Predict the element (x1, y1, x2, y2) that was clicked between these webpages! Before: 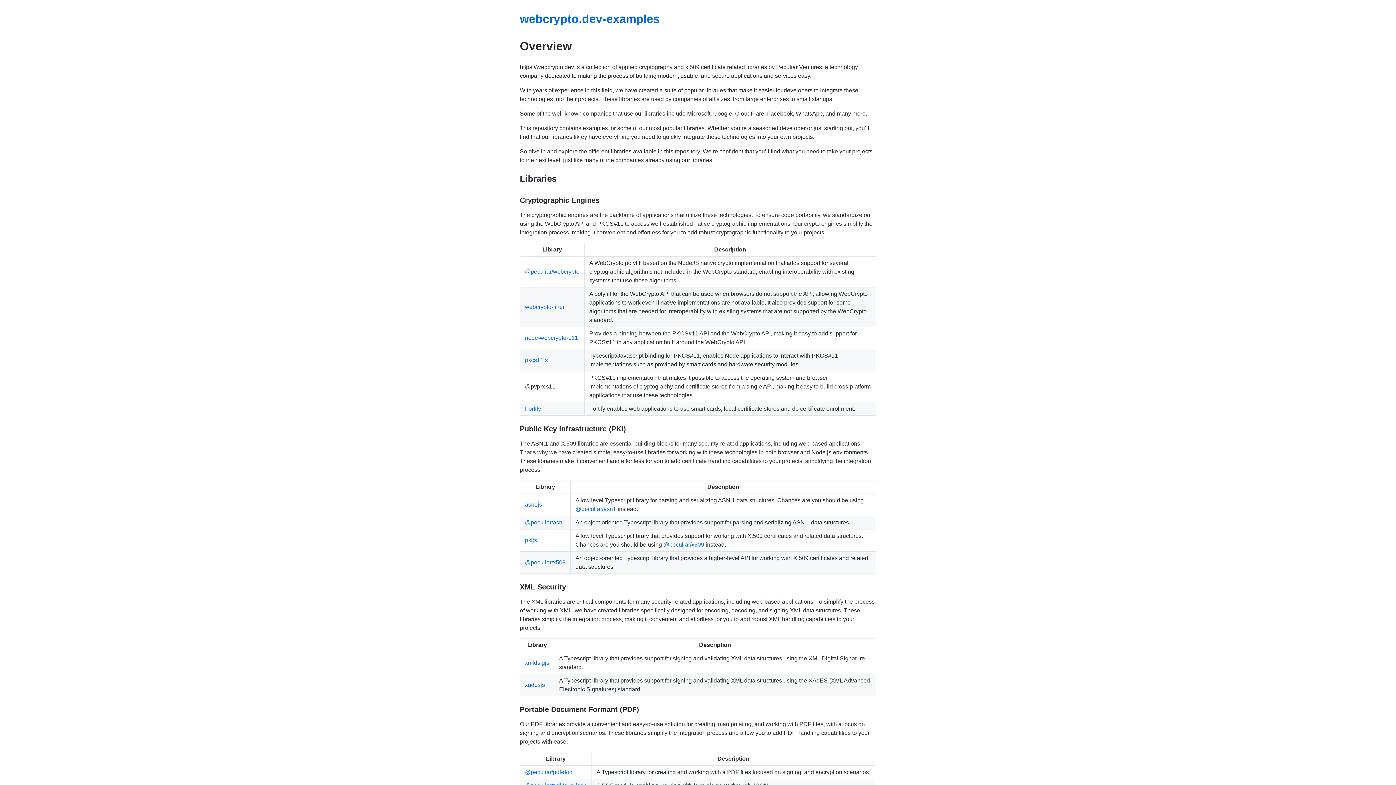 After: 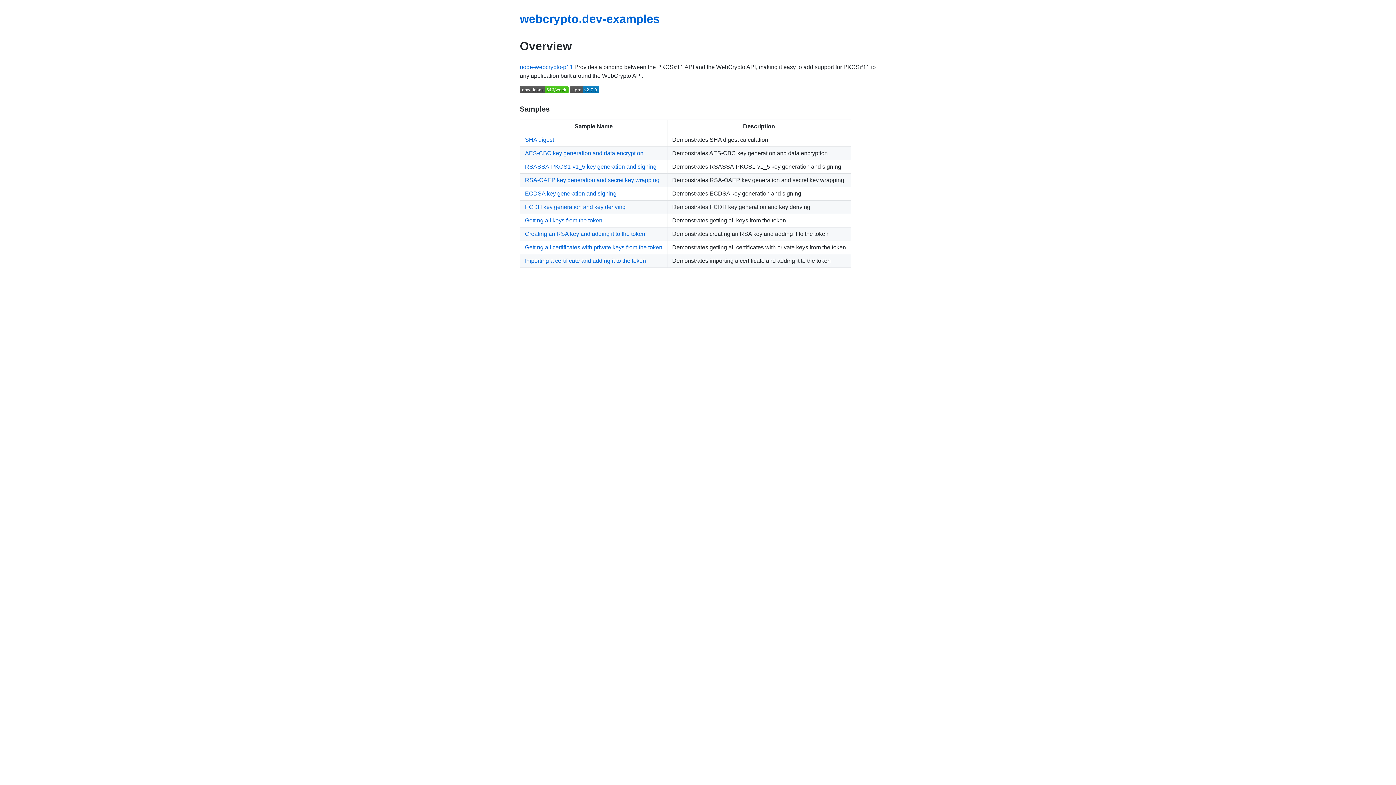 Action: label: node-webcrypto-p11 bbox: (525, 335, 578, 341)